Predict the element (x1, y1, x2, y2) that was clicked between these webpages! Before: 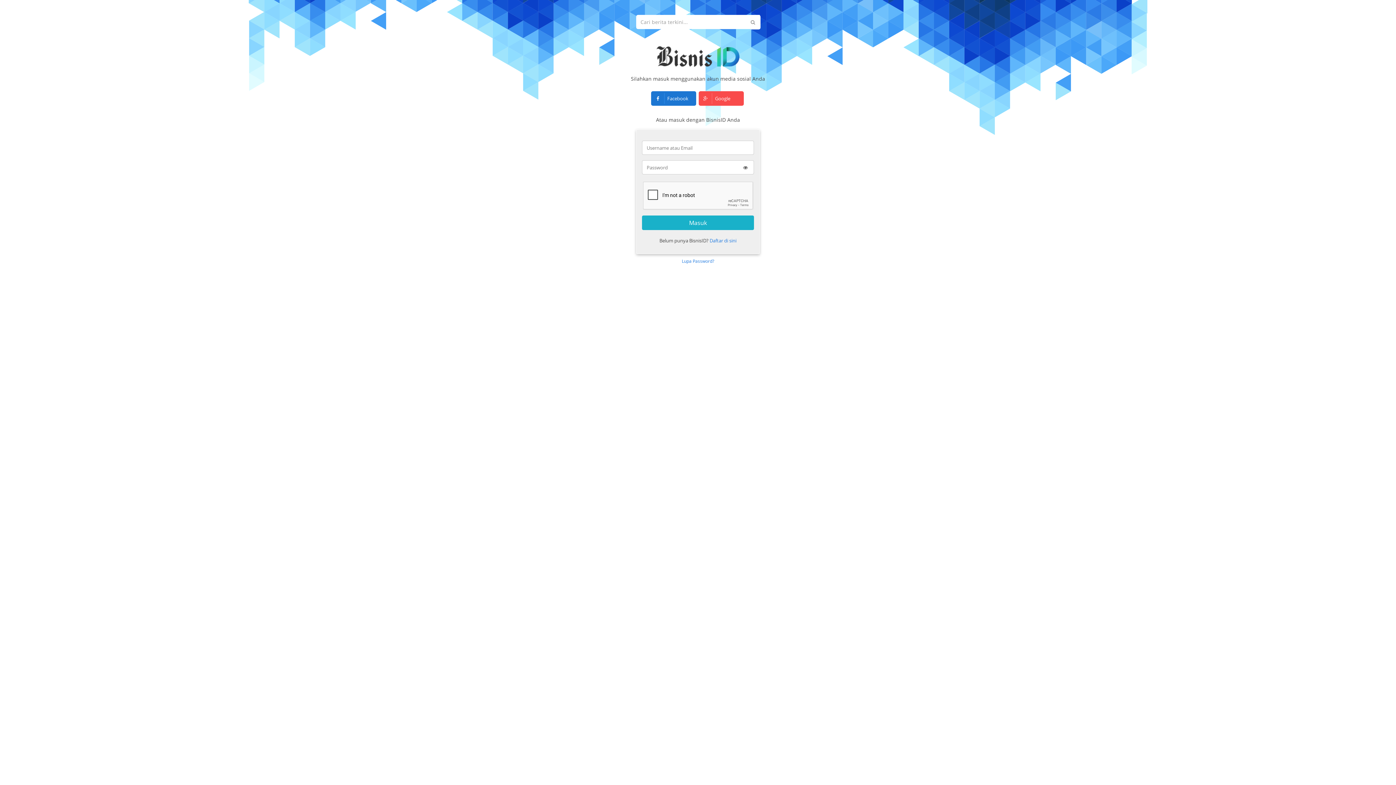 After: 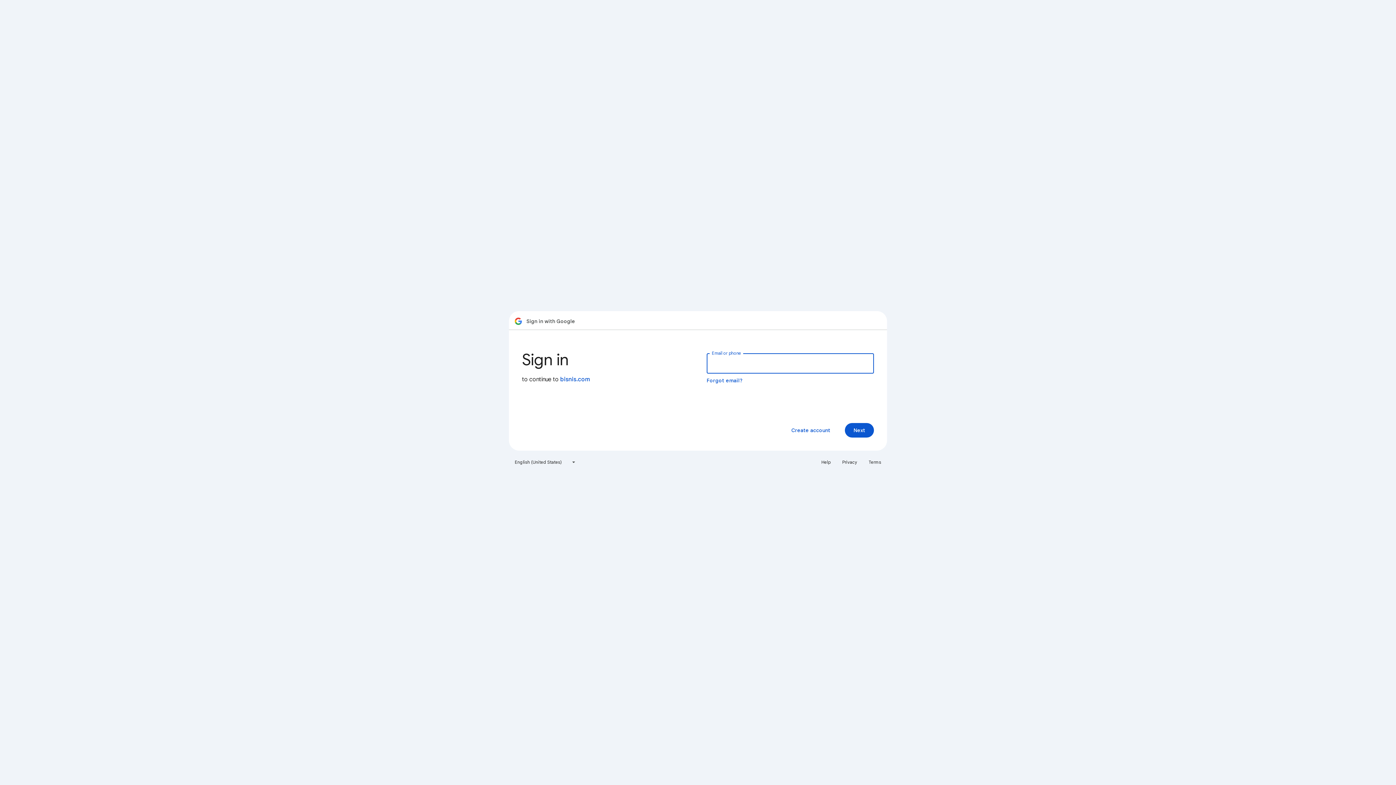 Action: label:  Google bbox: (698, 91, 744, 105)